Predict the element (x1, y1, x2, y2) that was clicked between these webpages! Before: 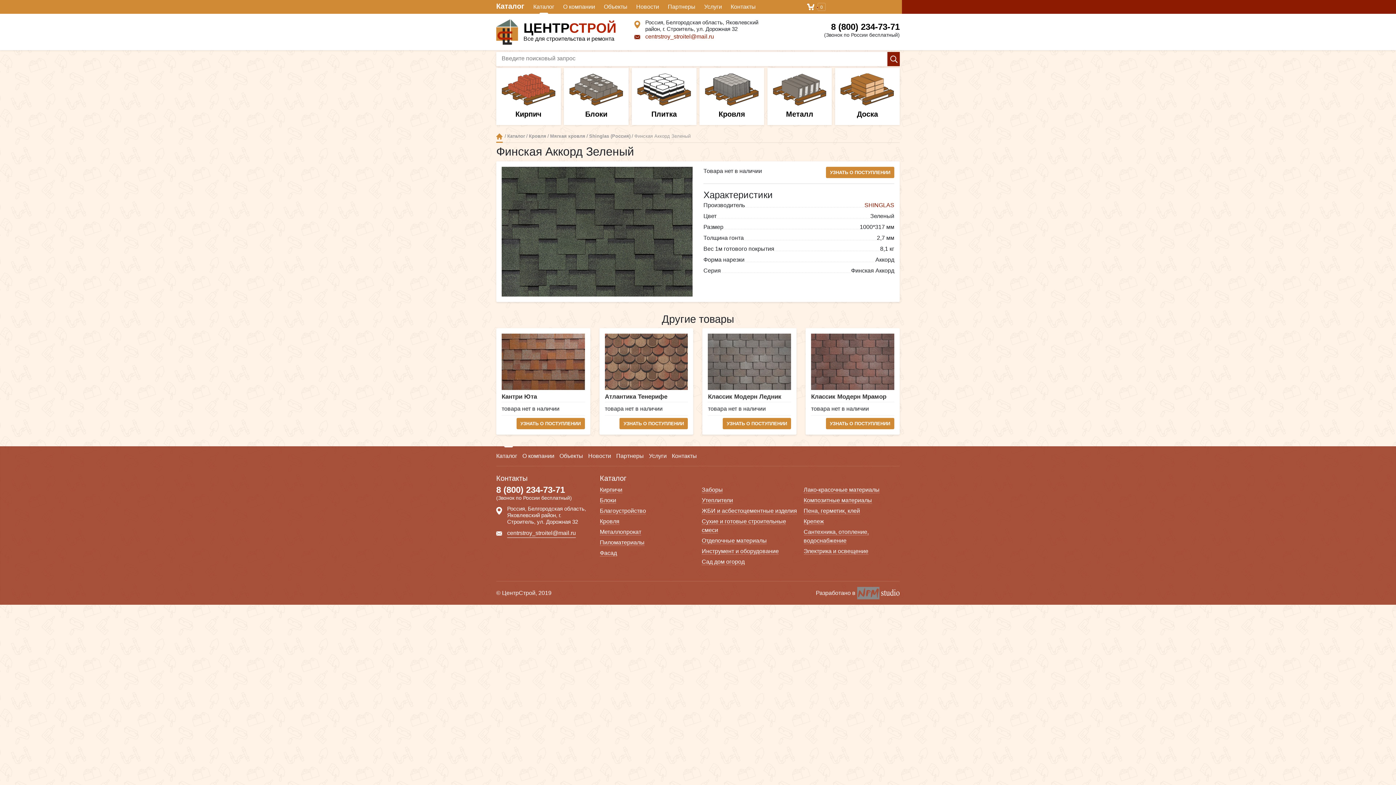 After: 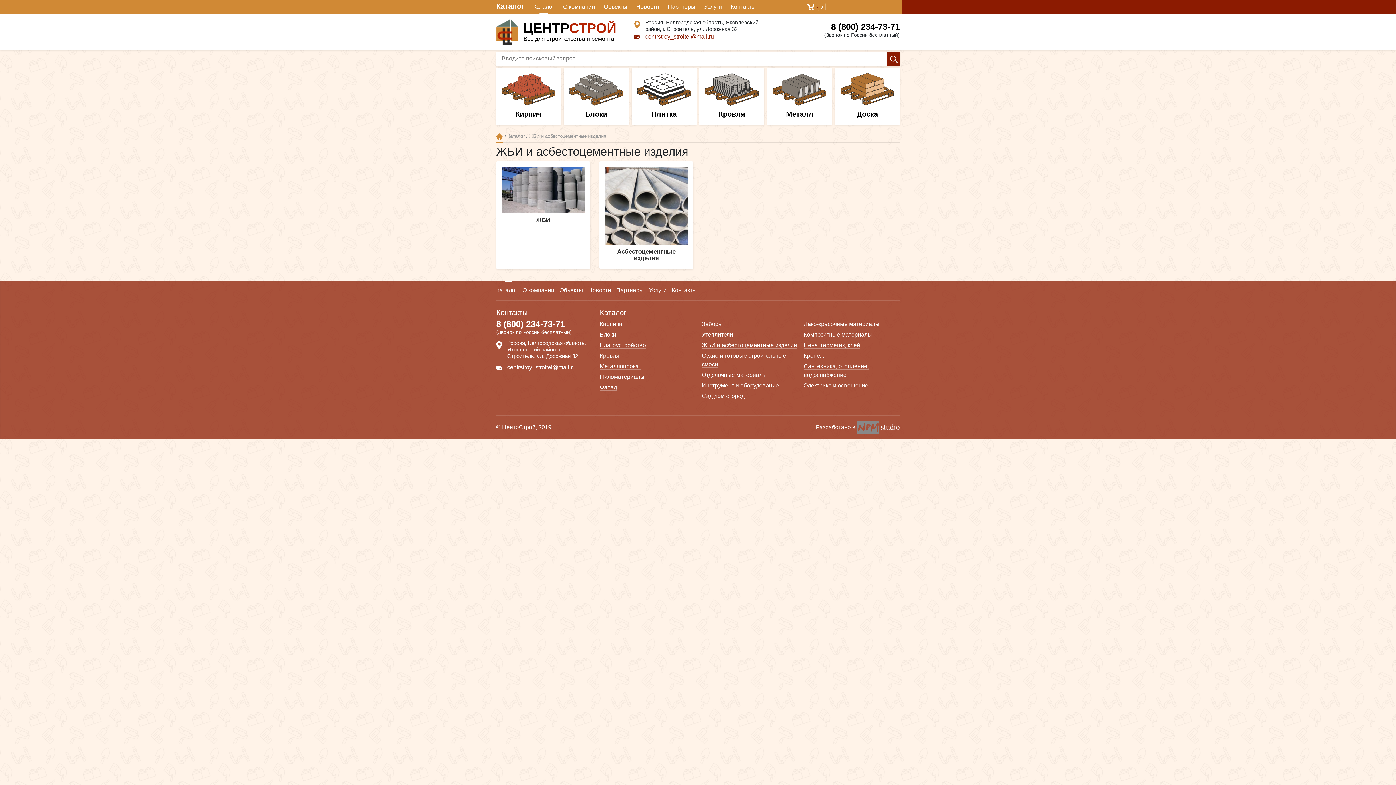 Action: label: ЖБИ и асбестоцементные изделия bbox: (701, 508, 797, 514)